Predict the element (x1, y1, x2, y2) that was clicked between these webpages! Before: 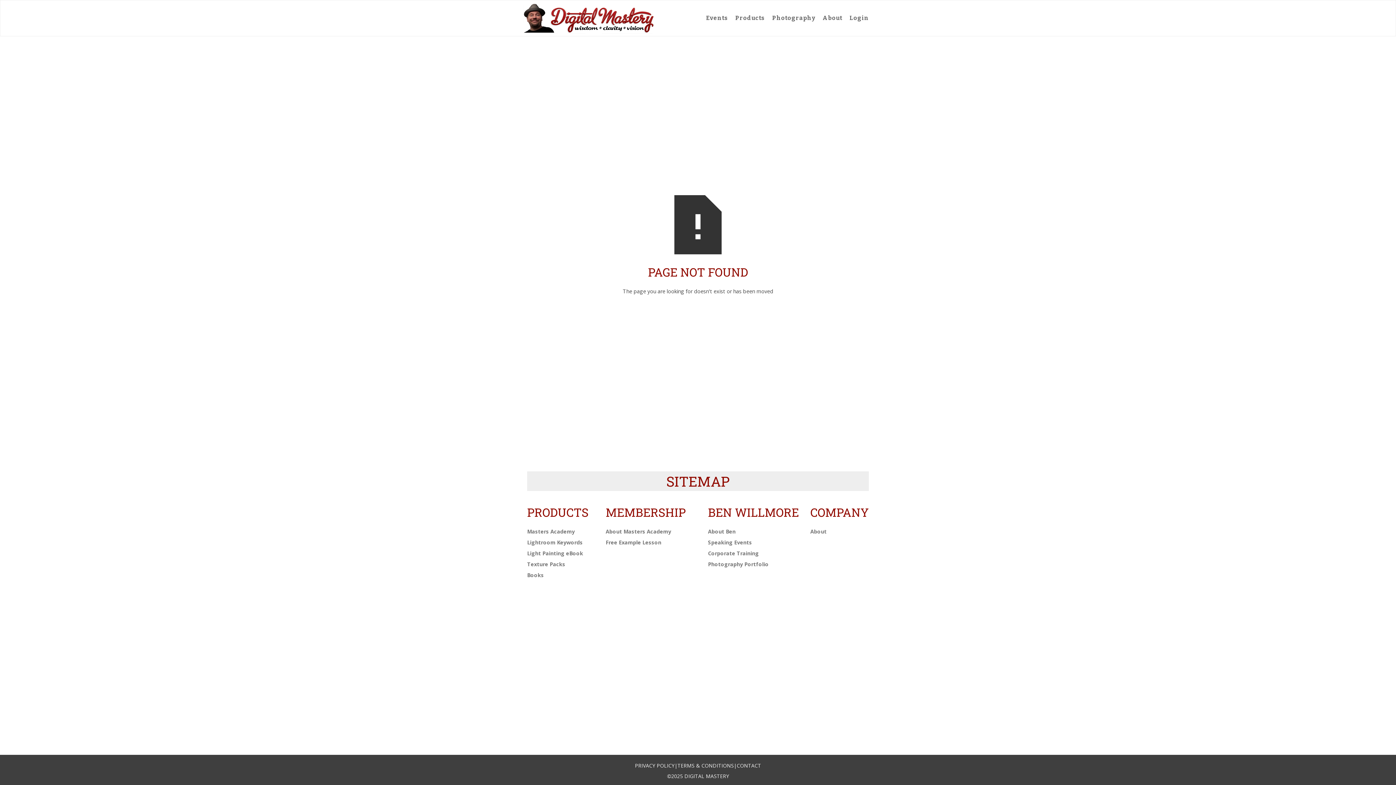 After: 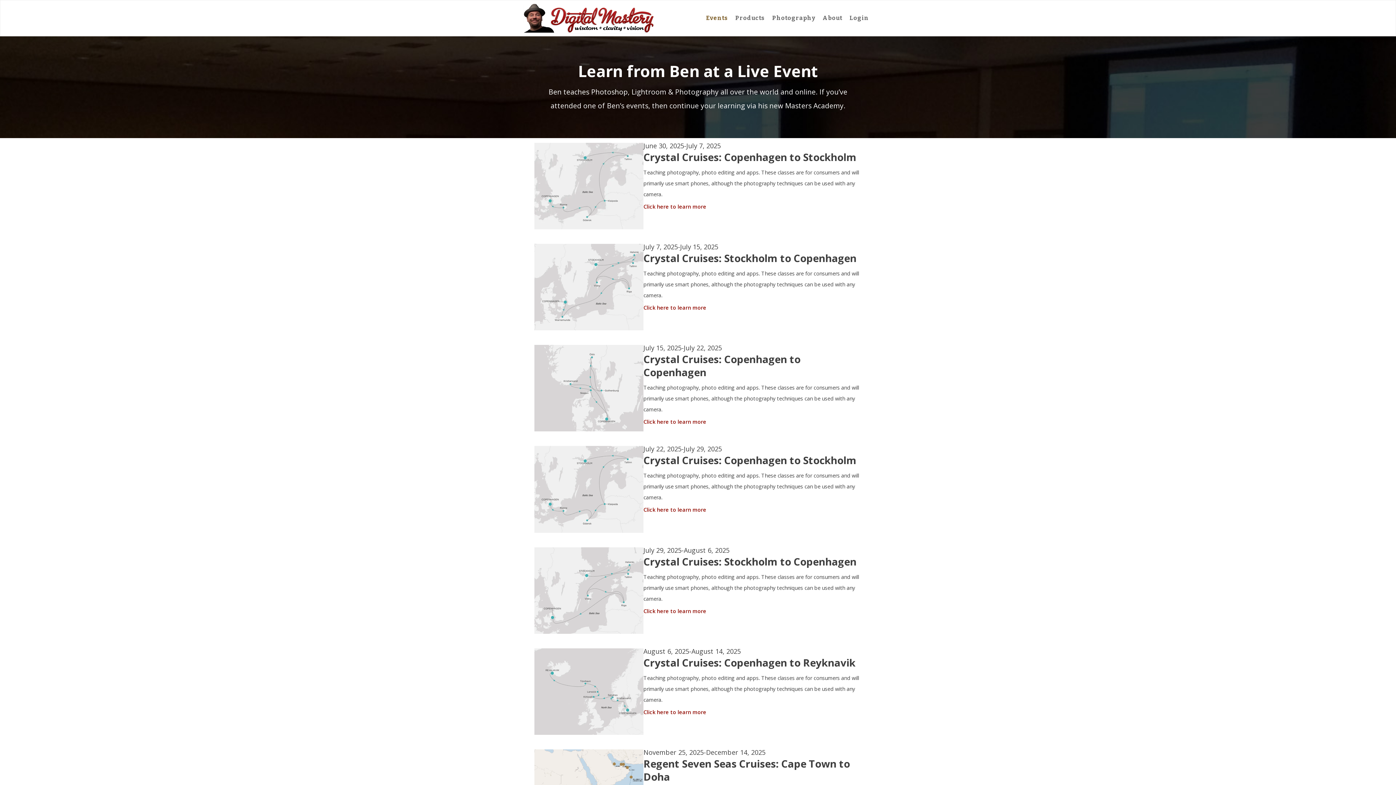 Action: bbox: (708, 537, 752, 548) label: Speaking Events